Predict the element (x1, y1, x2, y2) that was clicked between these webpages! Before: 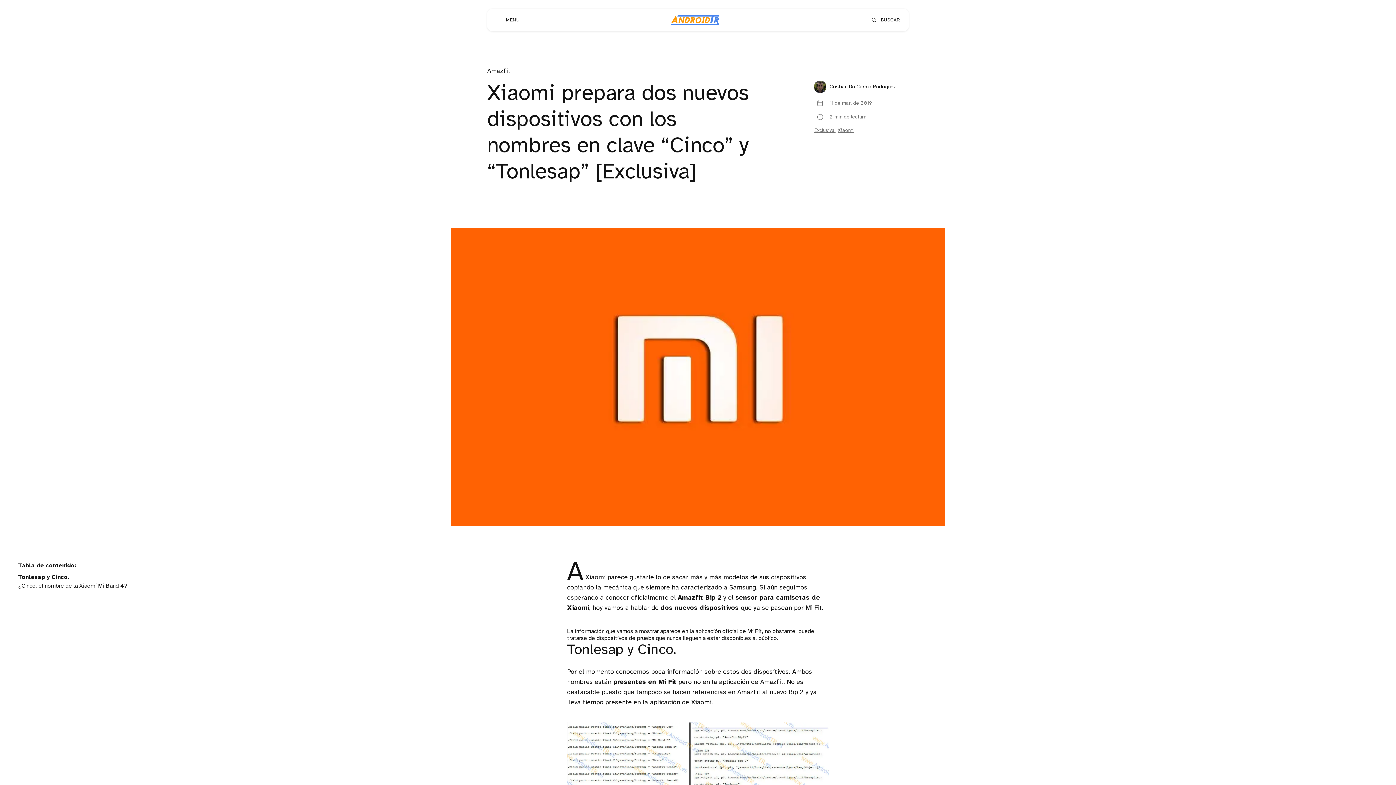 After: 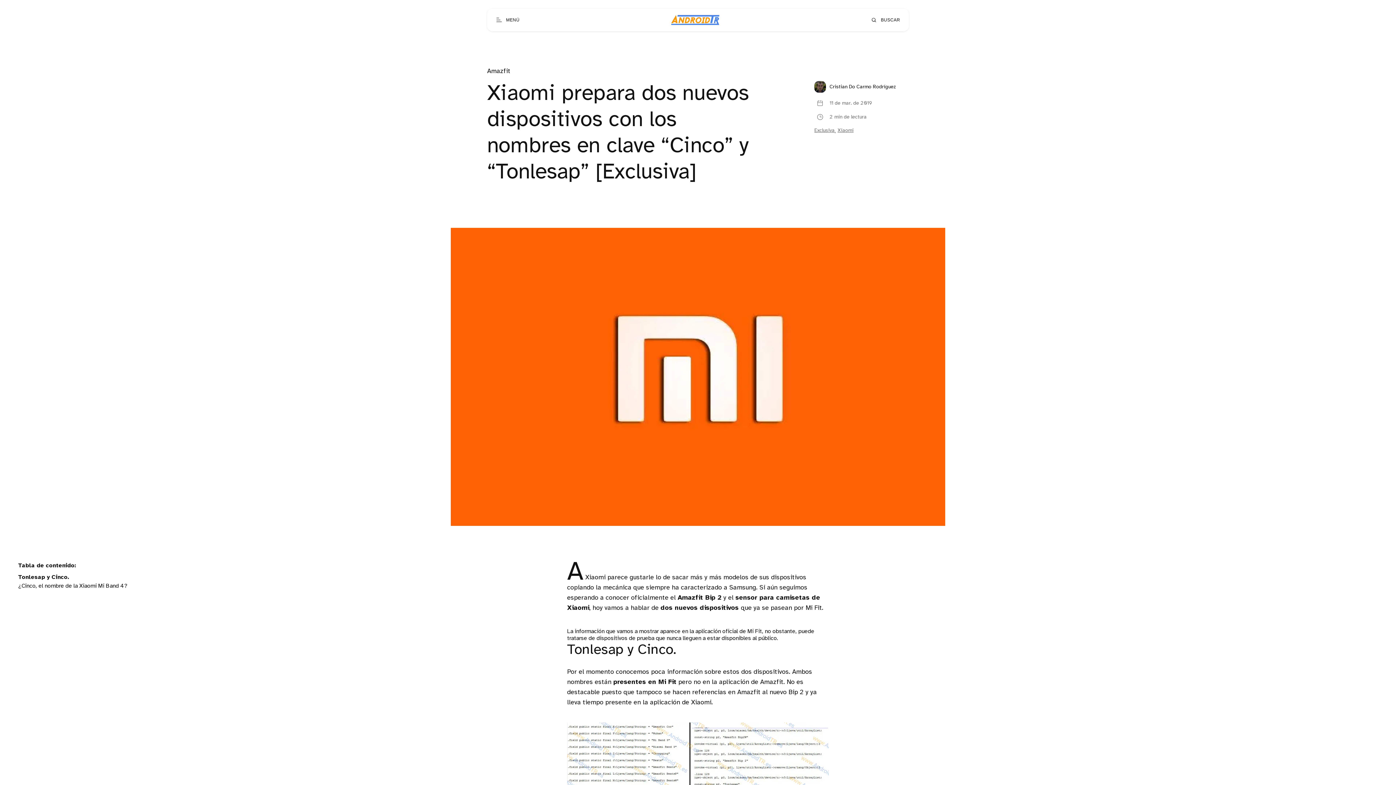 Action: bbox: (18, 583, 127, 589) label: ¿Cinco, el nombre de la Xiaomi Mi Band 4?